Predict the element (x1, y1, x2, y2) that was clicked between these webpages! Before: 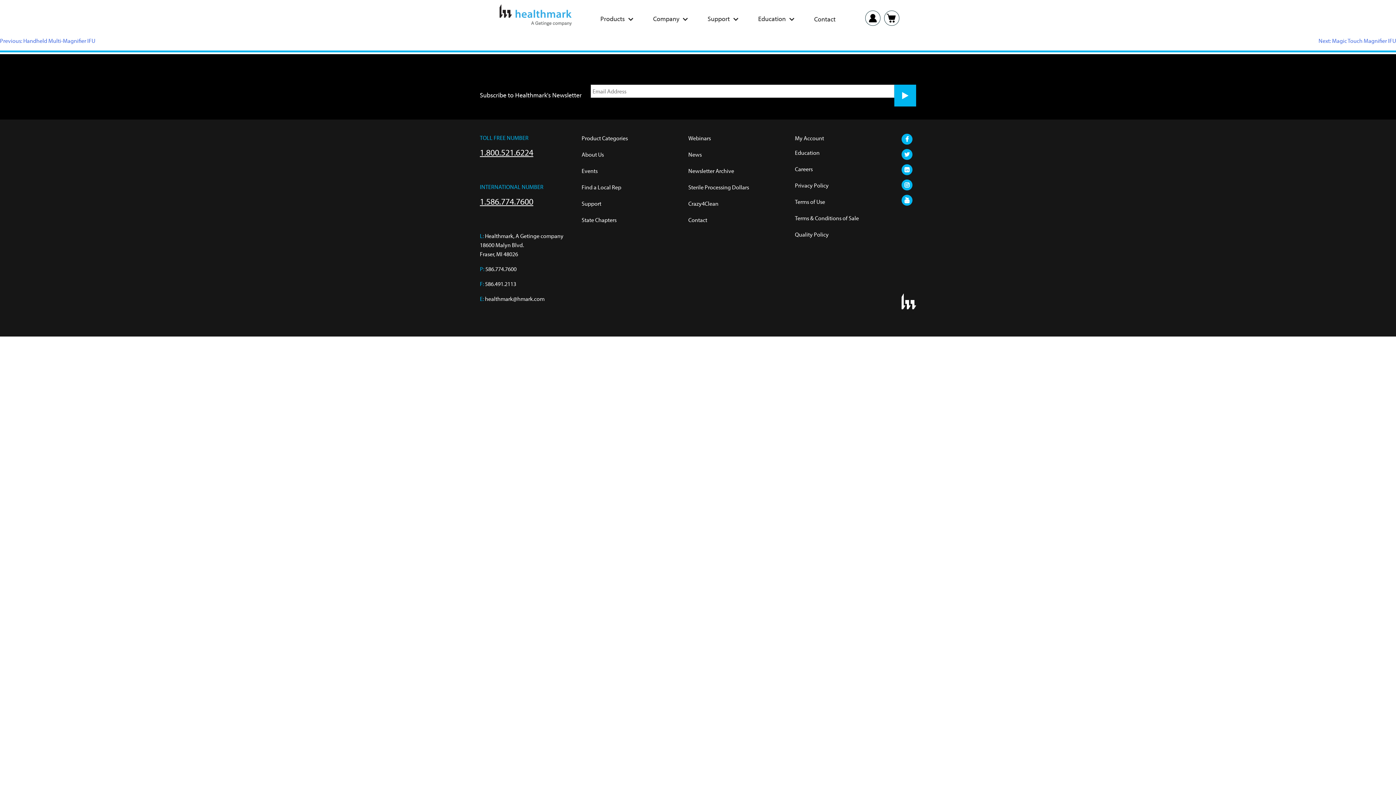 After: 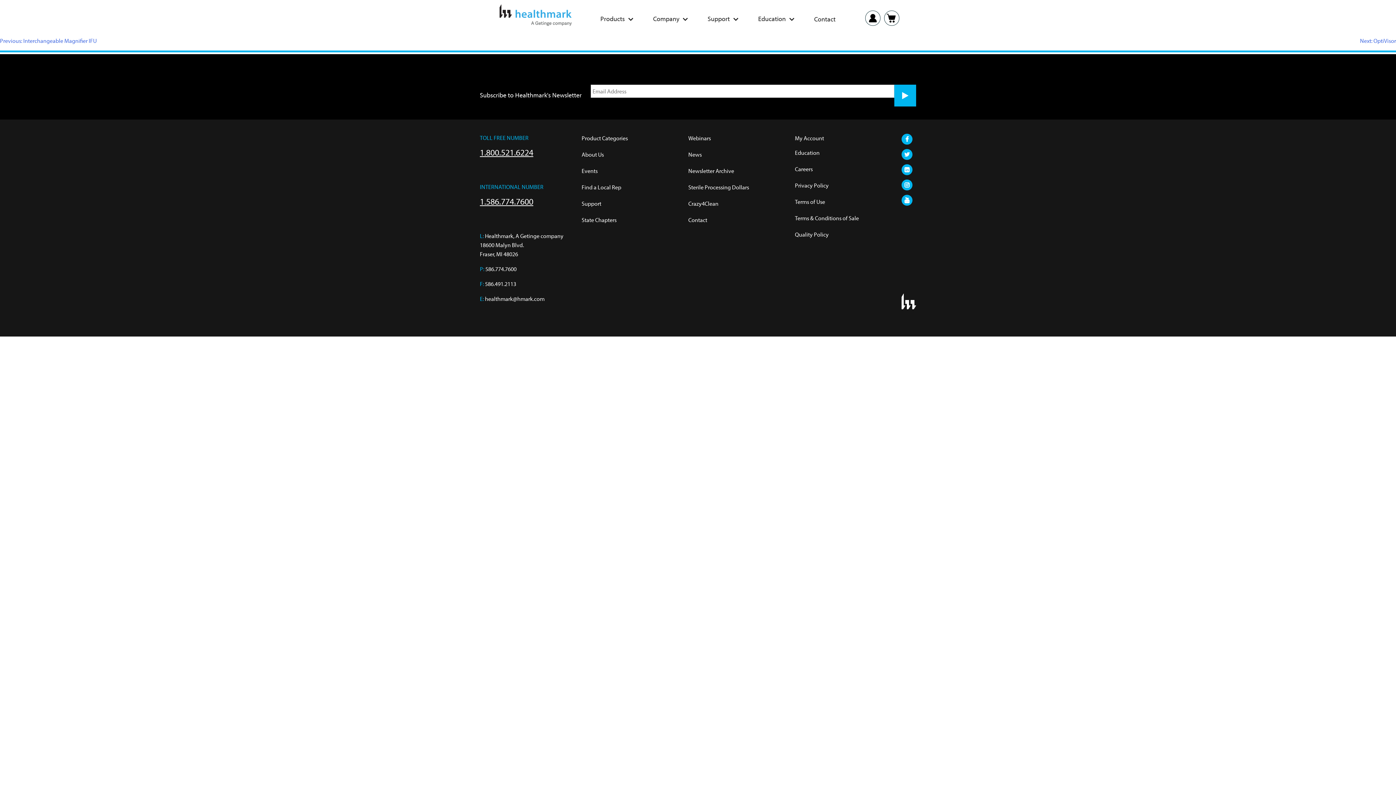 Action: label: Next: Magic Touch Magnifier IFU bbox: (1318, 37, 1396, 44)